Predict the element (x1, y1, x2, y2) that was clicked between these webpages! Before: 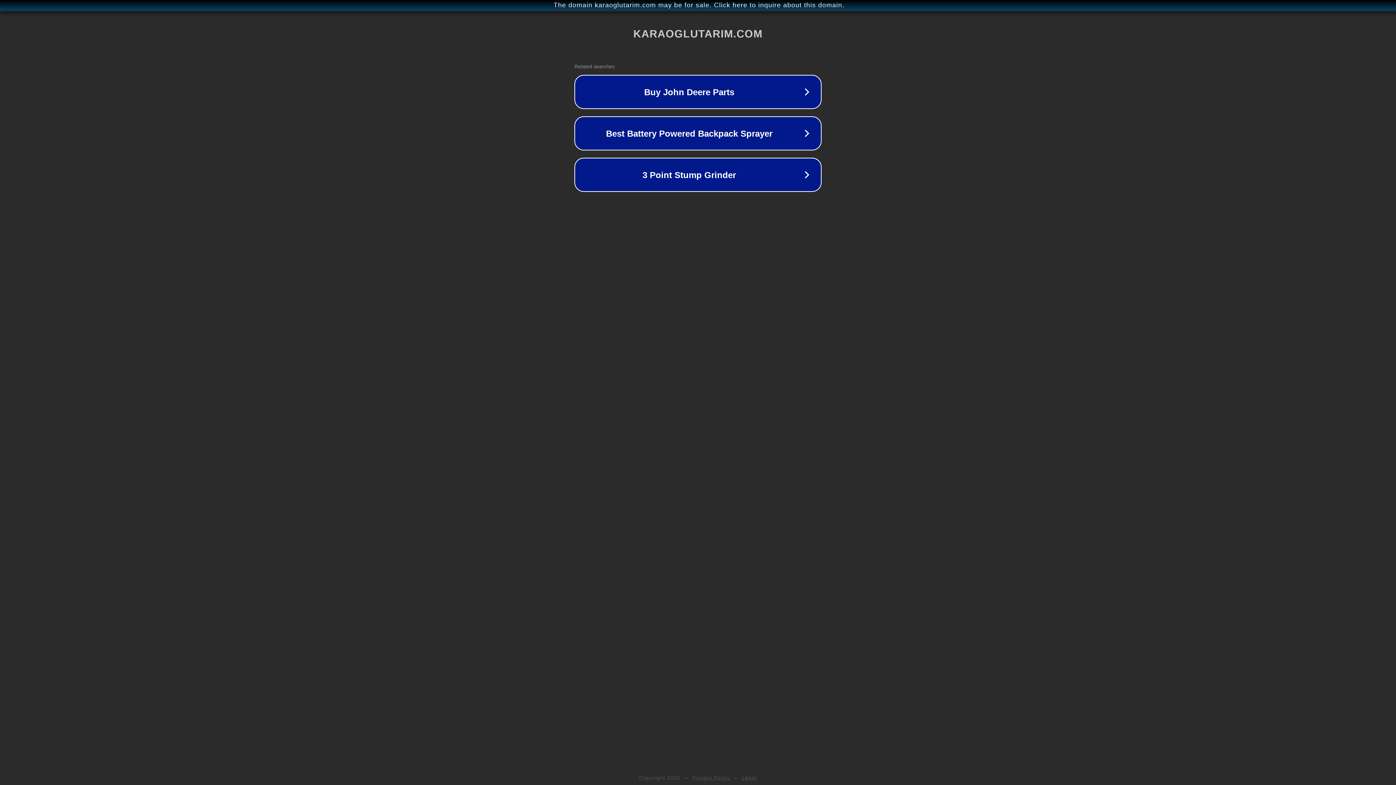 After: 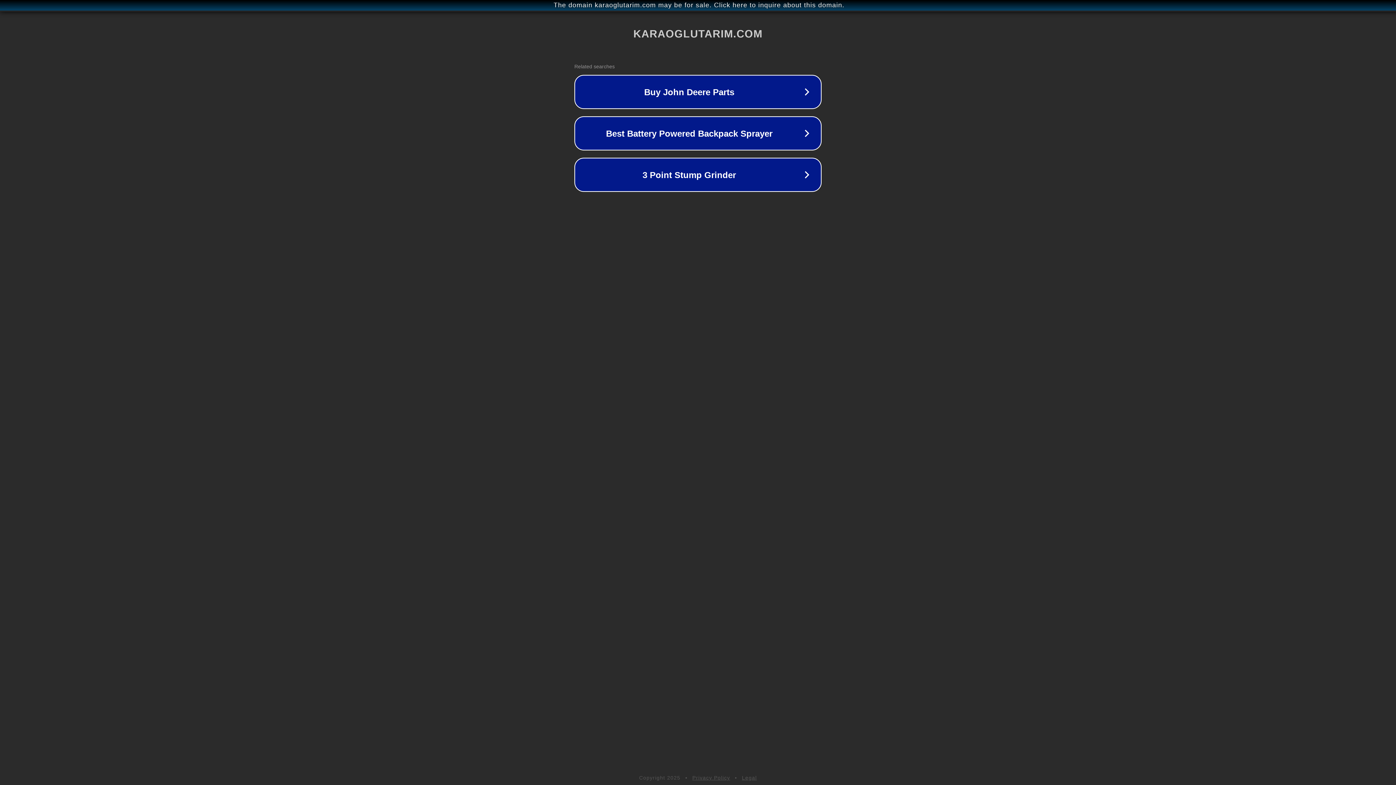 Action: bbox: (692, 775, 730, 781) label: Privacy Policy